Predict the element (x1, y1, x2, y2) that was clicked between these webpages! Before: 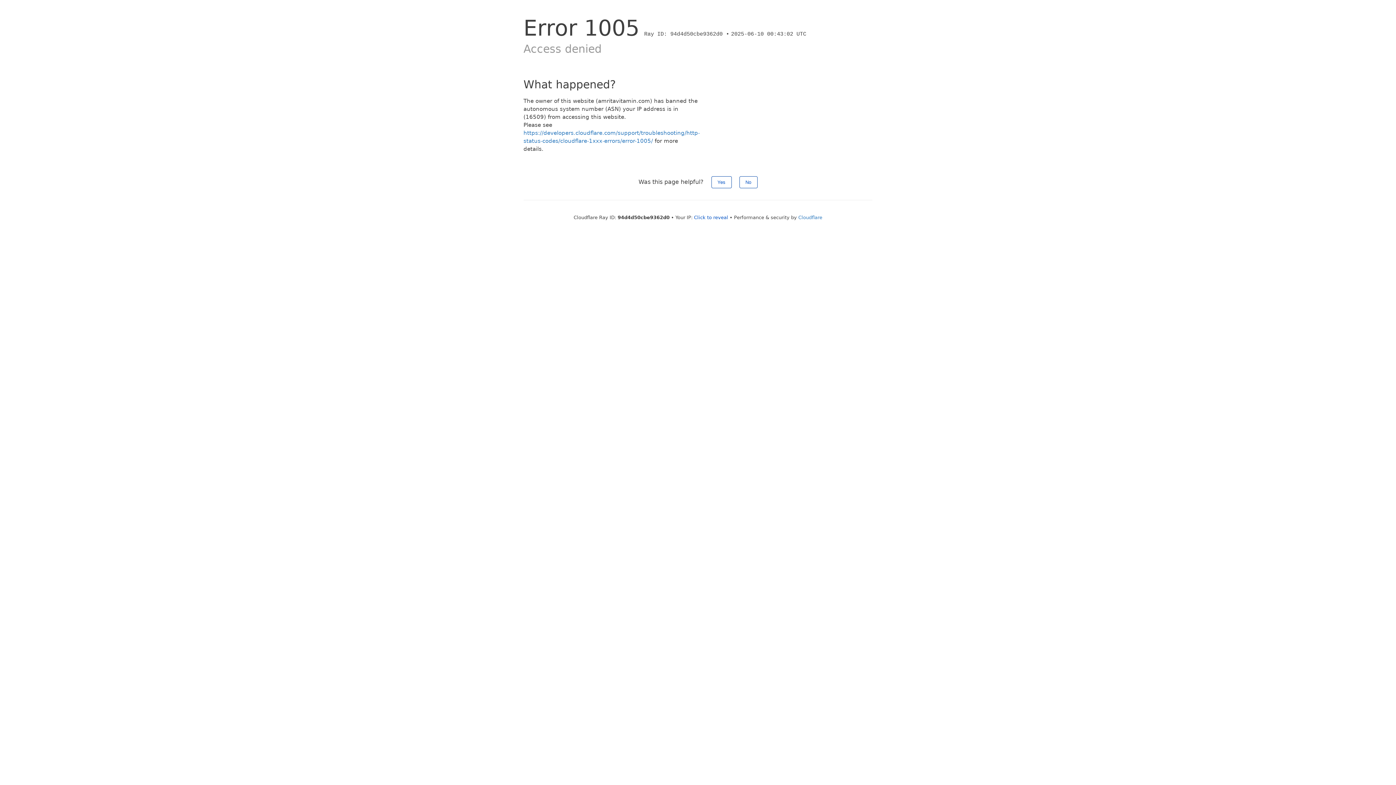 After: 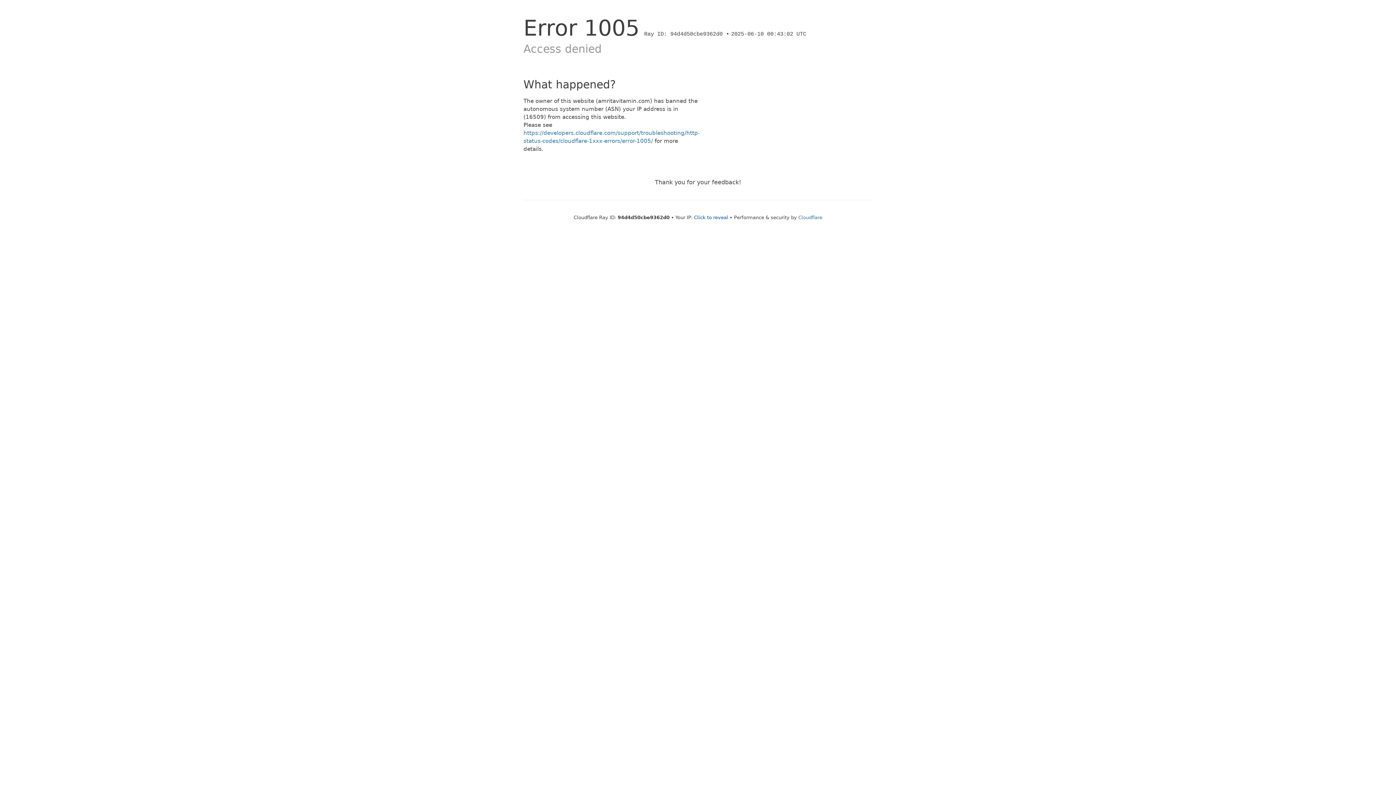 Action: label: Yes bbox: (711, 176, 731, 188)